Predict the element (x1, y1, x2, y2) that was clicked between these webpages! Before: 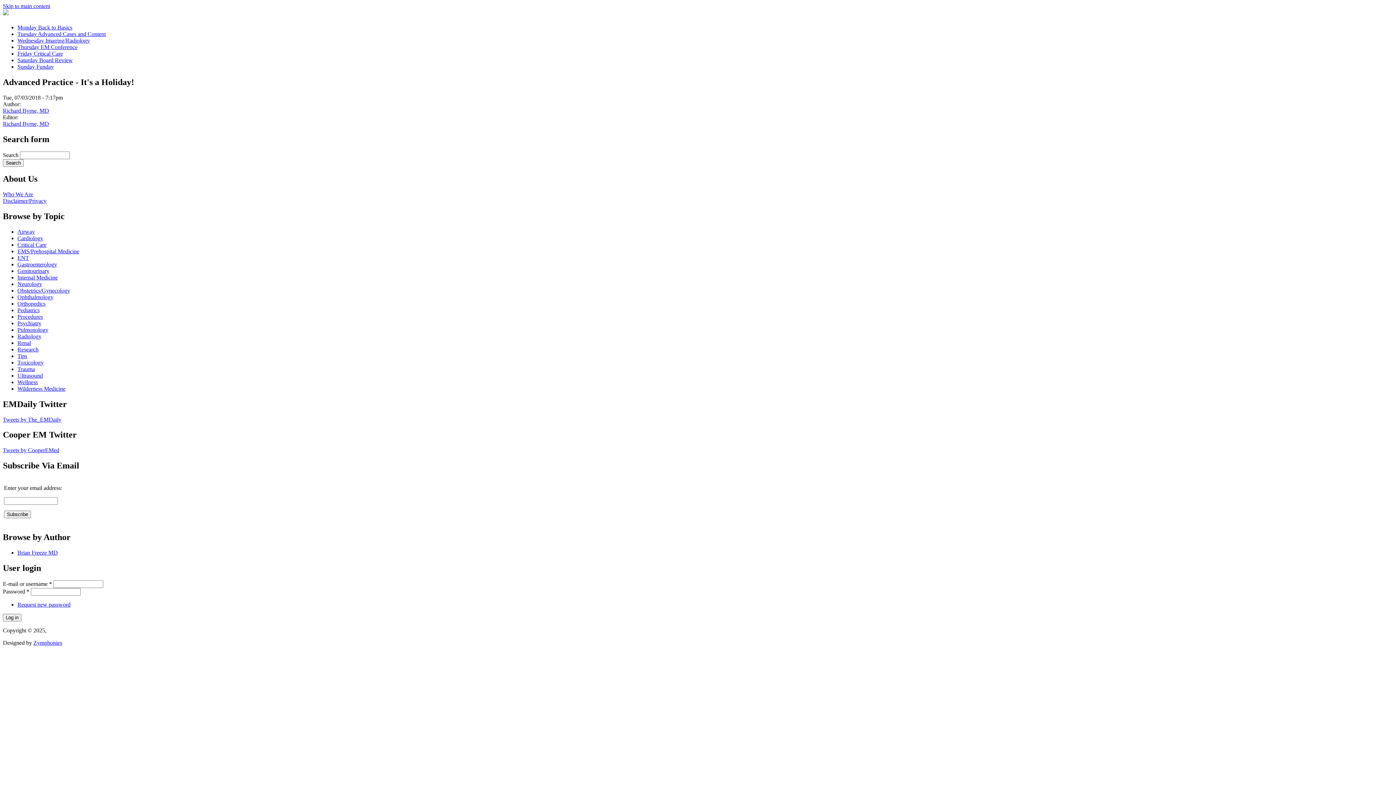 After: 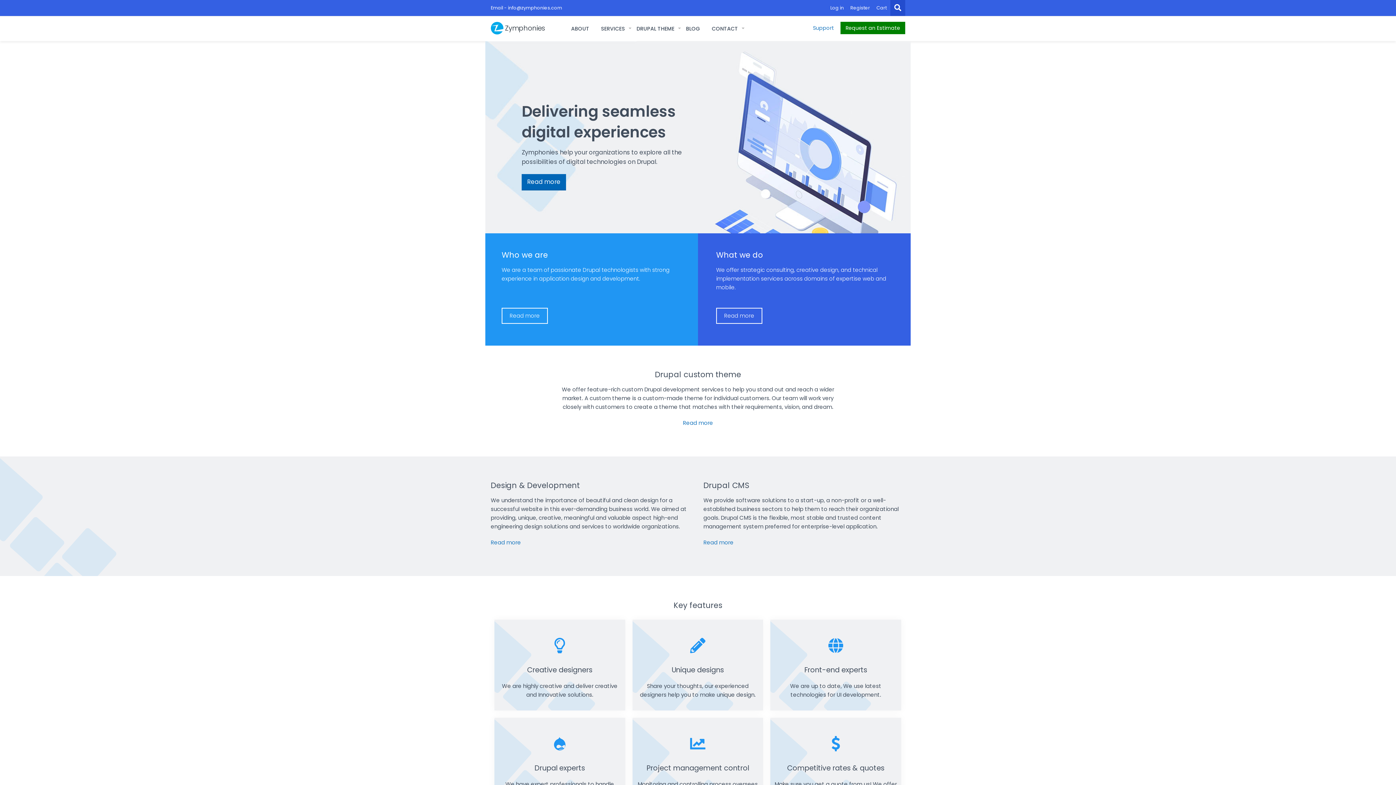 Action: label: Zymphonies bbox: (33, 639, 62, 646)